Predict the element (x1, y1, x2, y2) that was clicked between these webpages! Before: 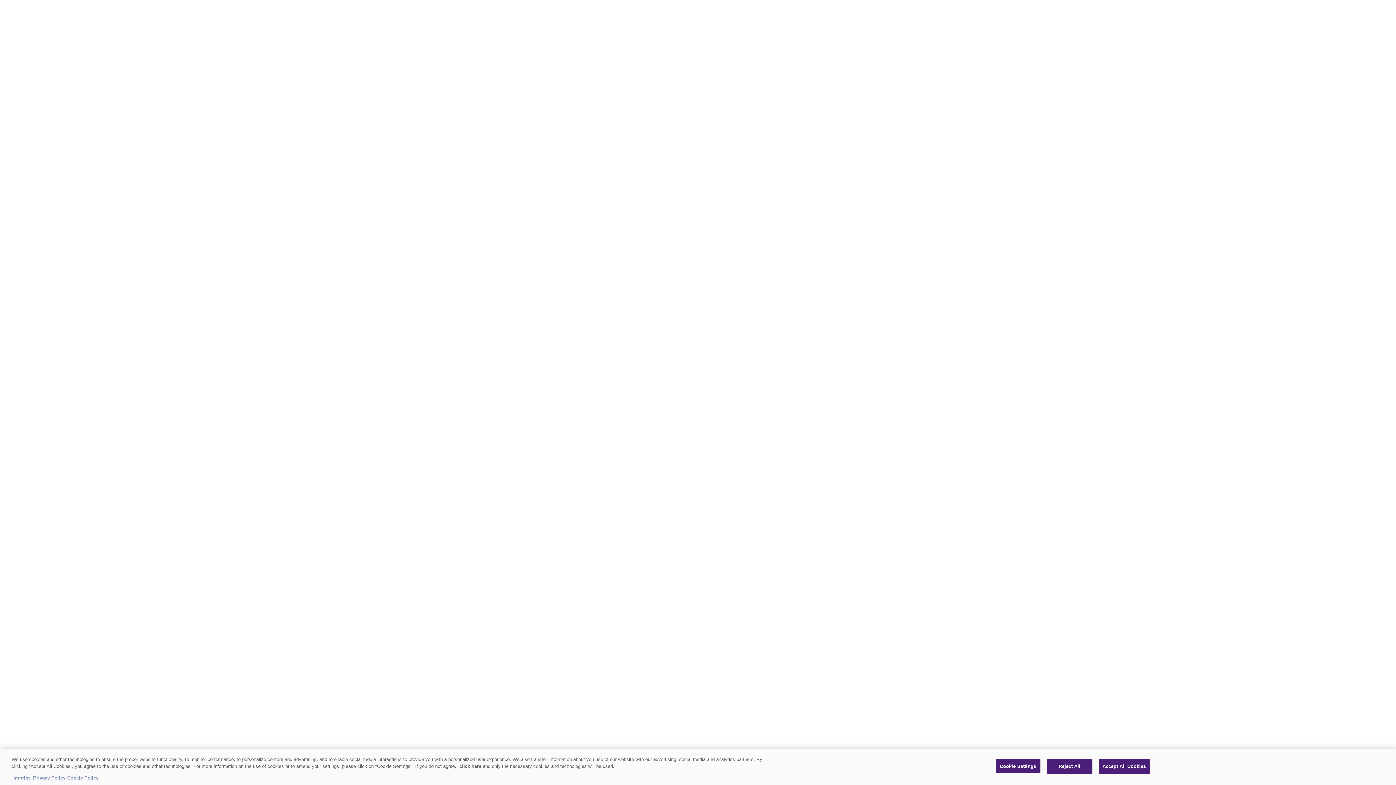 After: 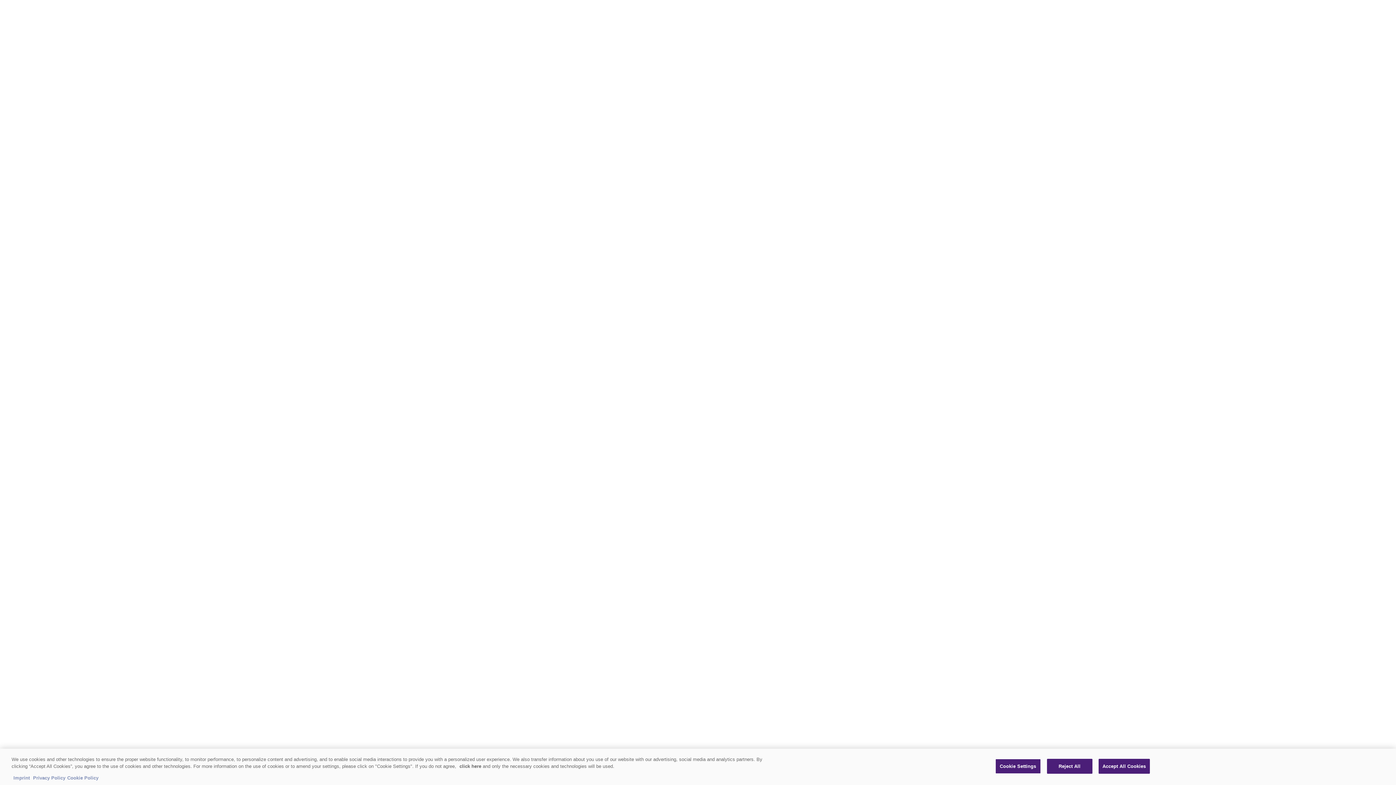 Action: label: Imprint bbox: (13, 775, 29, 781)